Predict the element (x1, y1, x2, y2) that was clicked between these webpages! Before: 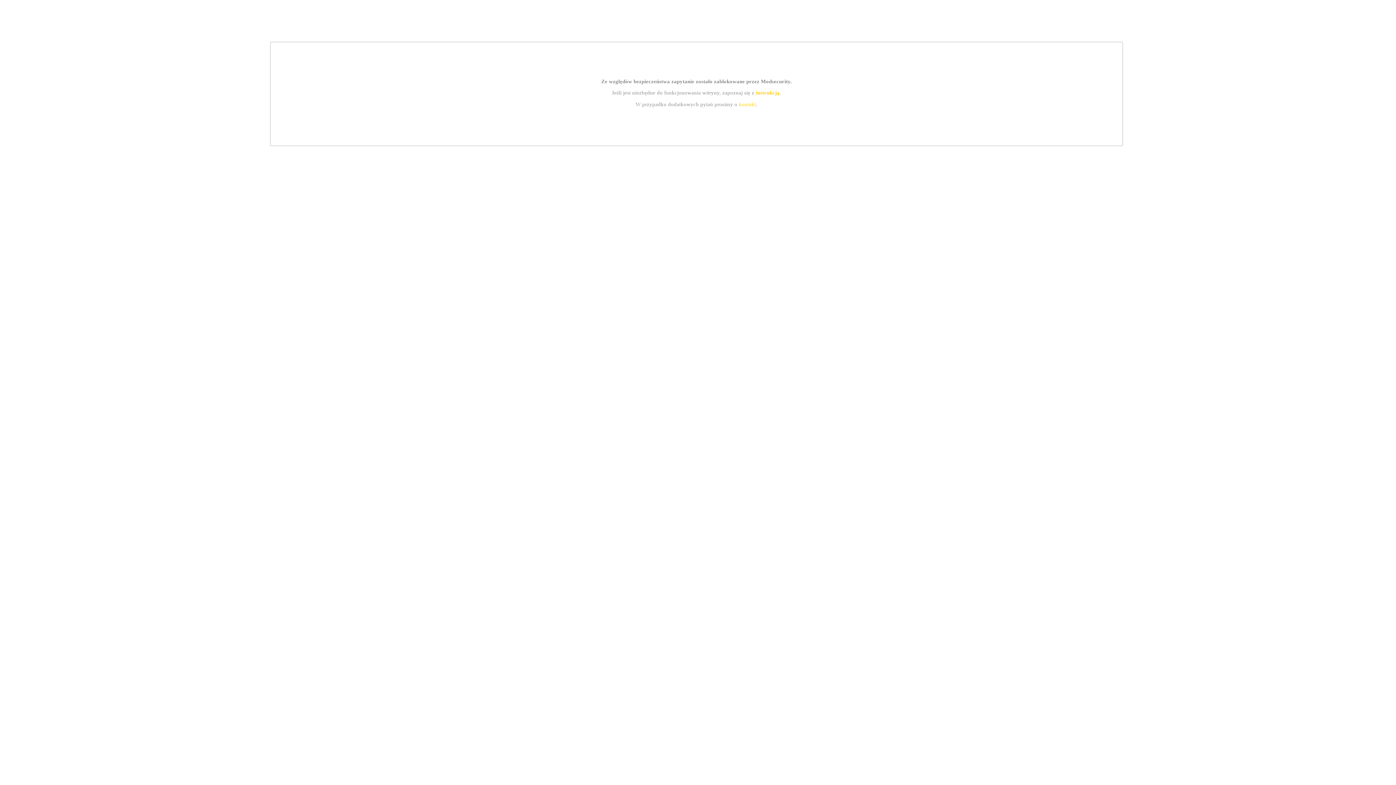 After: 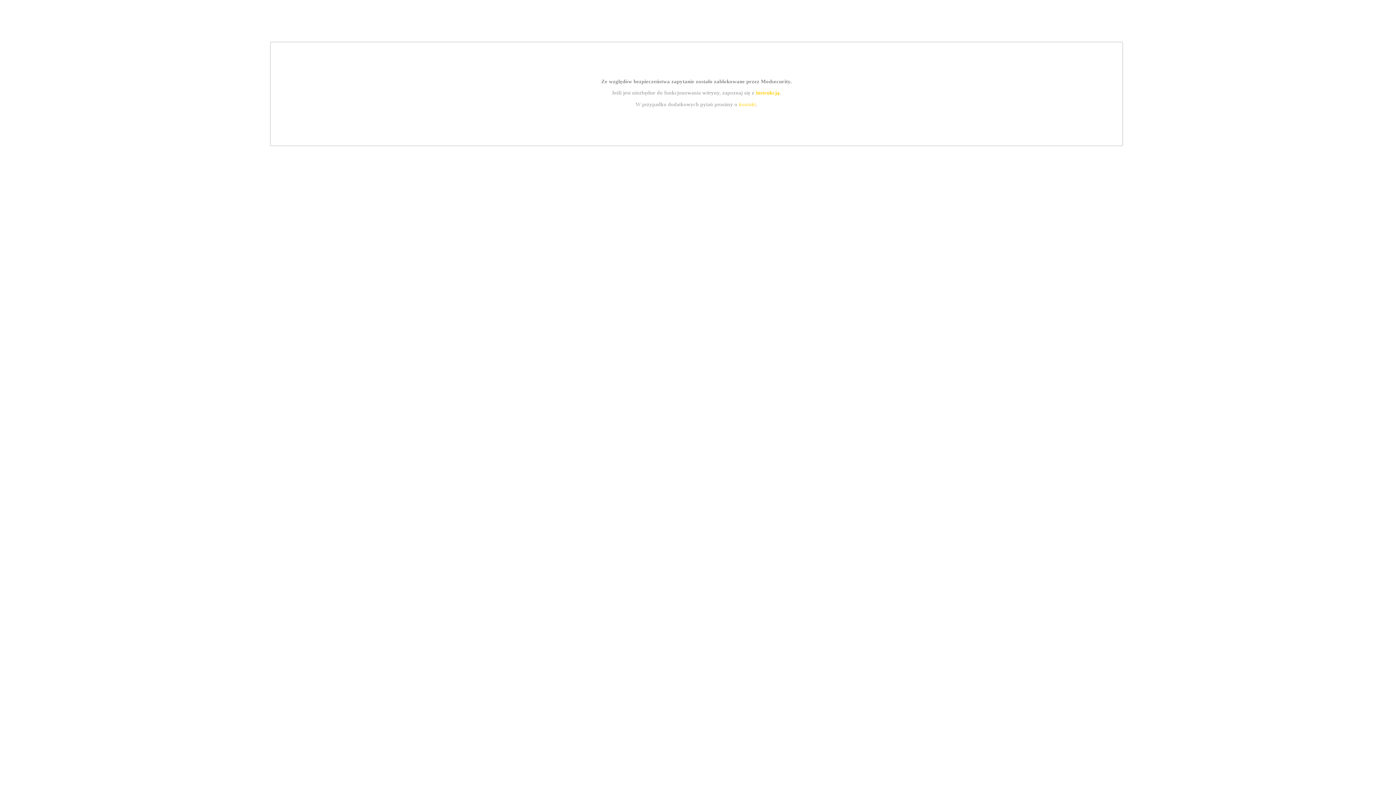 Action: label: instrukcją bbox: (755, 89, 779, 95)